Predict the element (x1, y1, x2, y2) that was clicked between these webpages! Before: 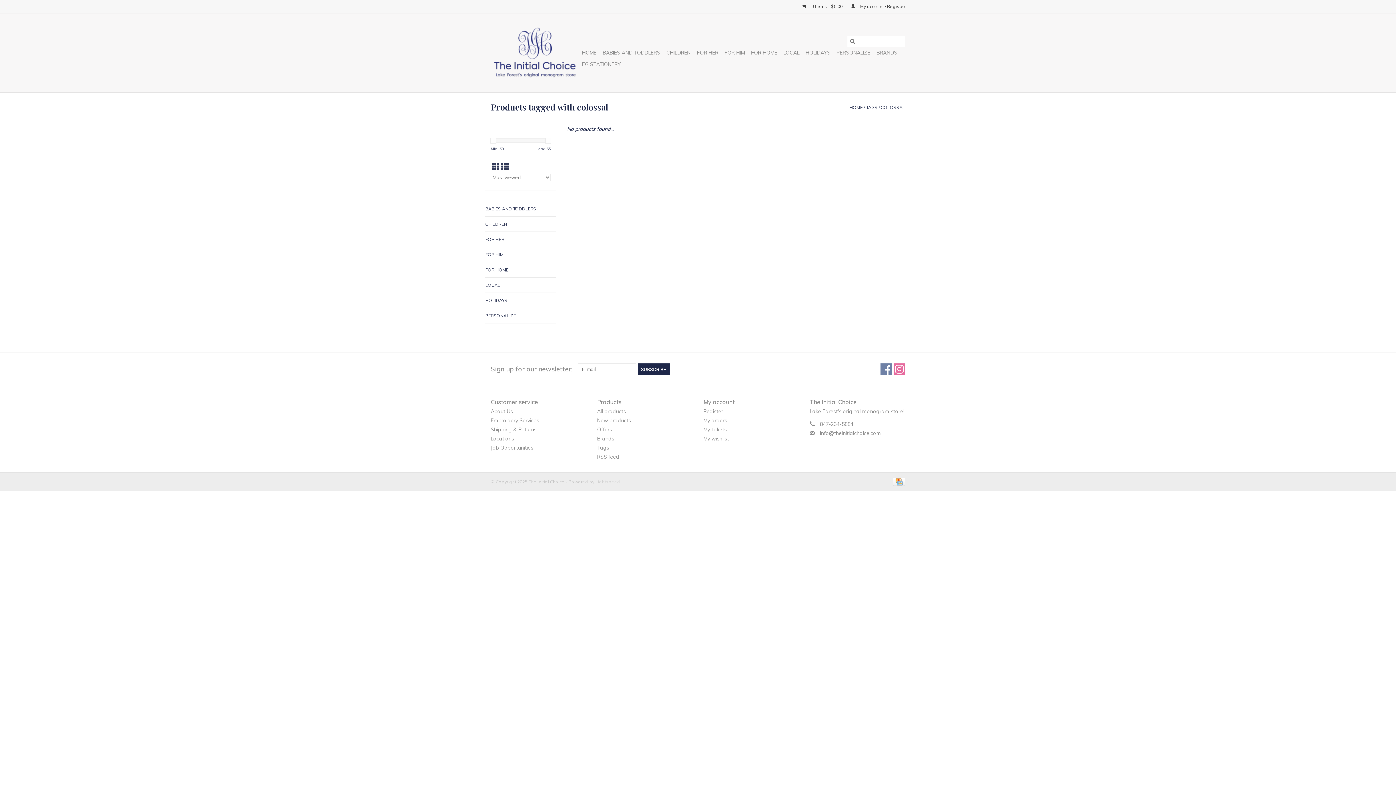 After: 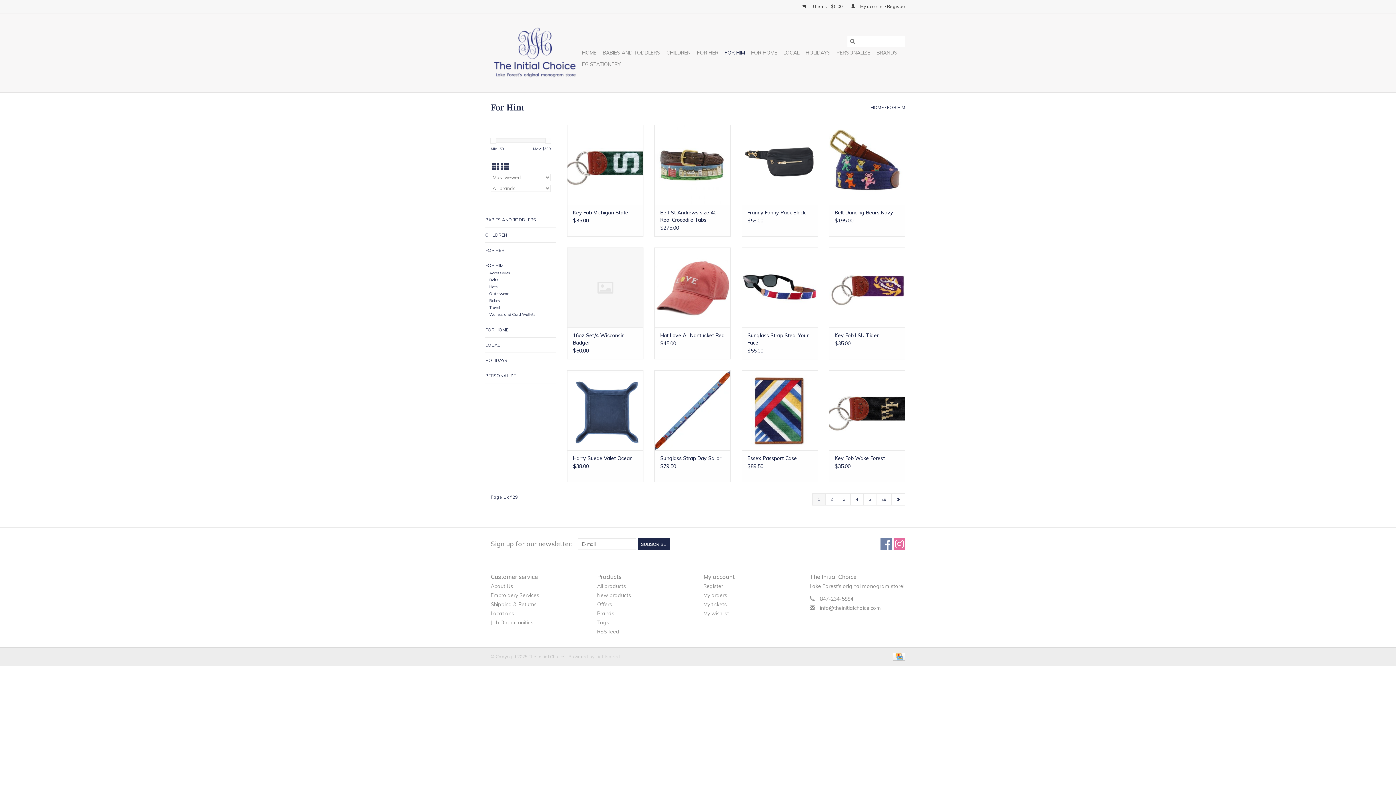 Action: bbox: (722, 46, 747, 58) label: FOR HIM